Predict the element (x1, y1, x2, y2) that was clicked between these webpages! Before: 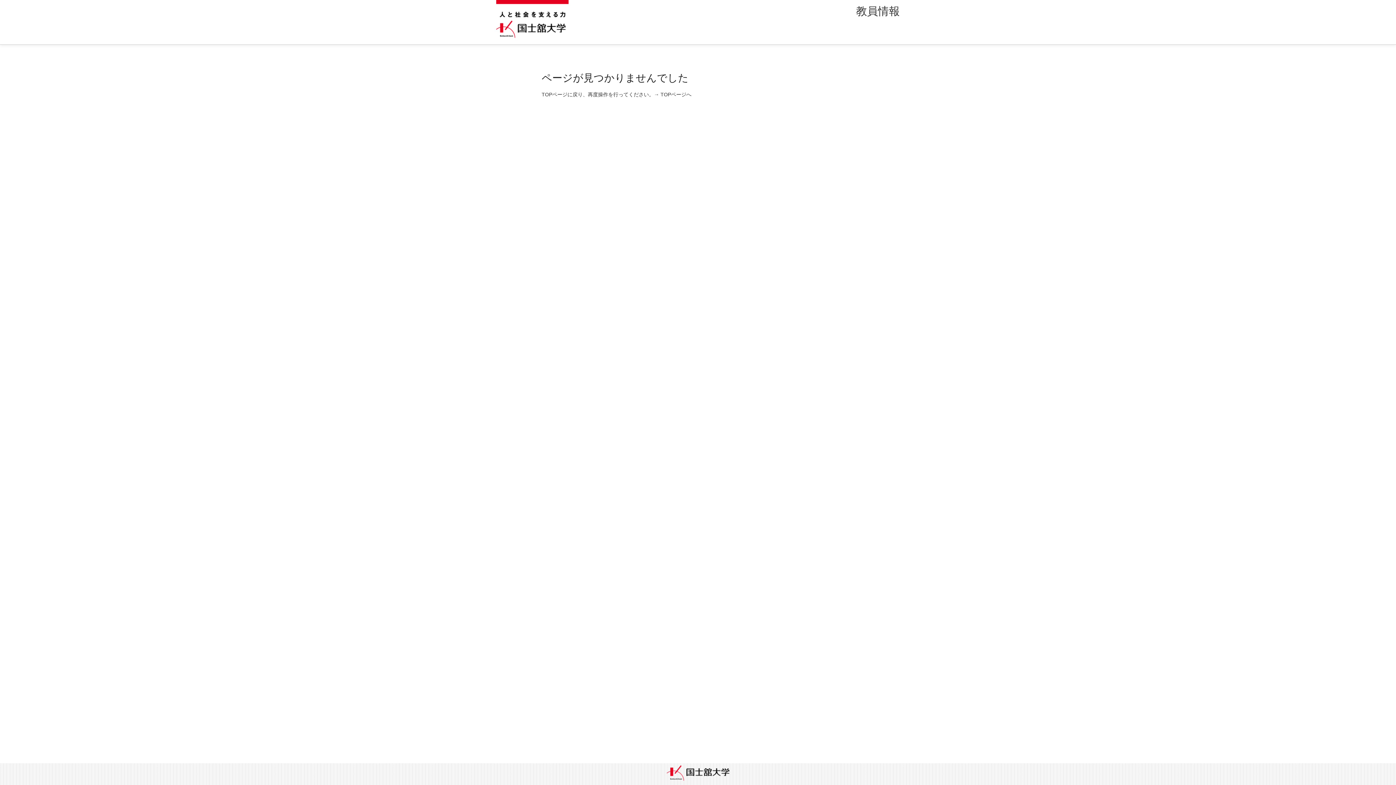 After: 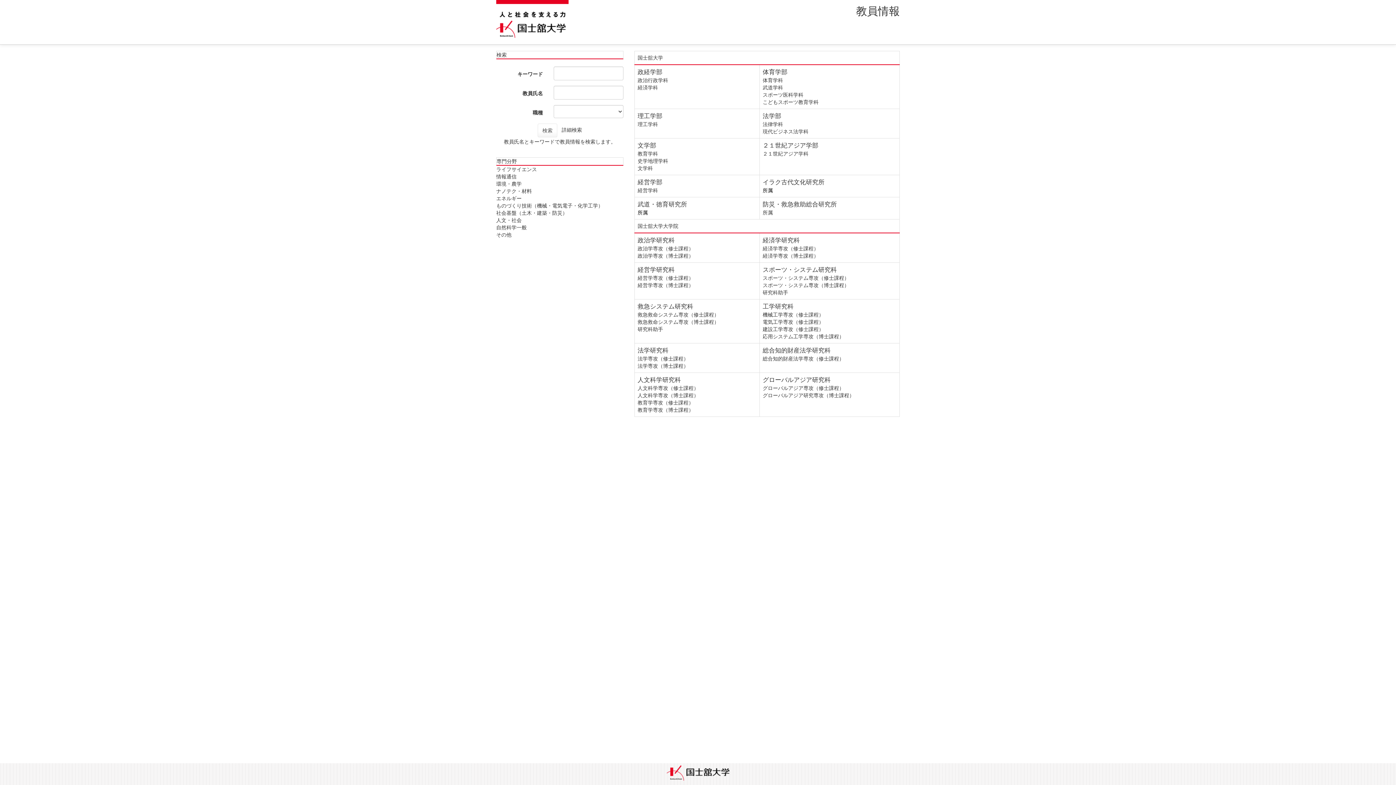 Action: bbox: (660, 91, 691, 97) label: TOPページへ